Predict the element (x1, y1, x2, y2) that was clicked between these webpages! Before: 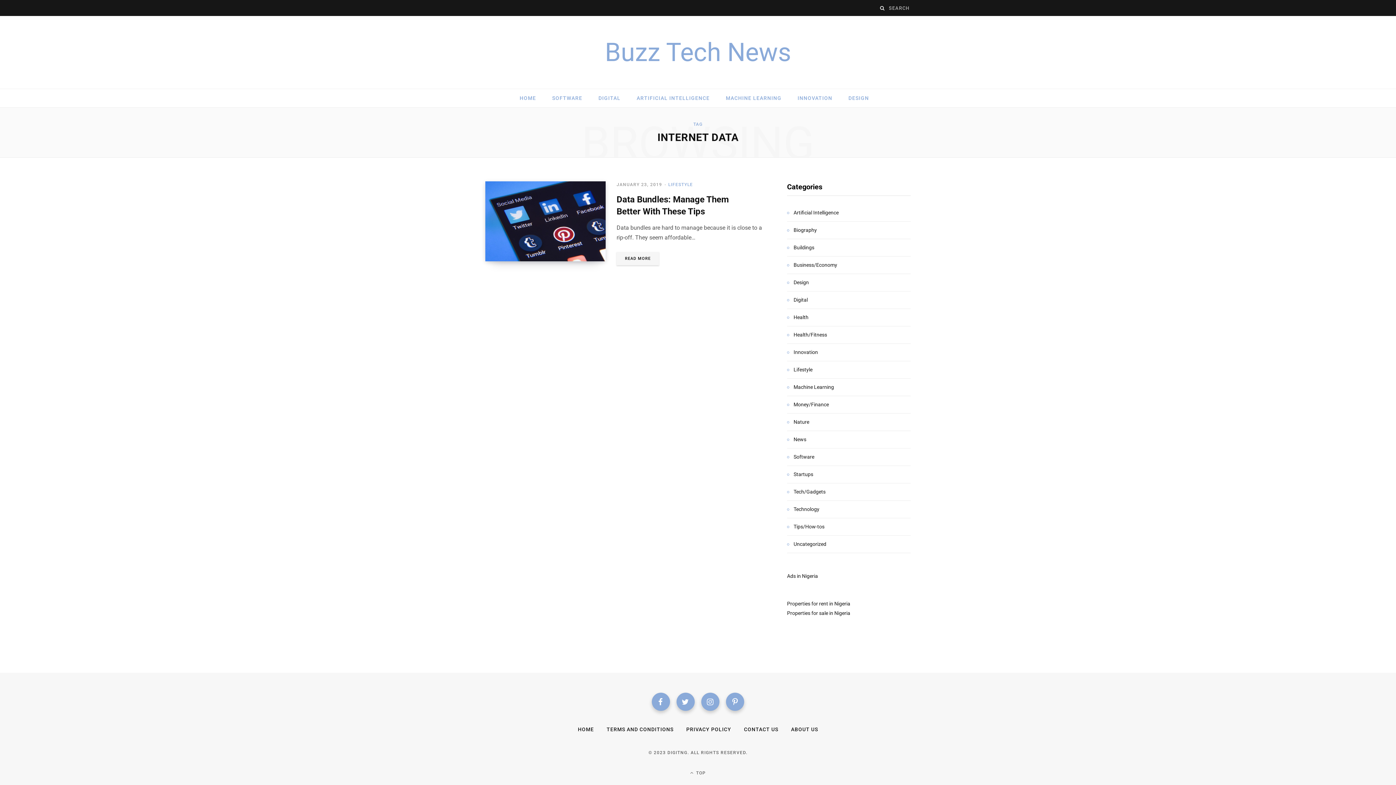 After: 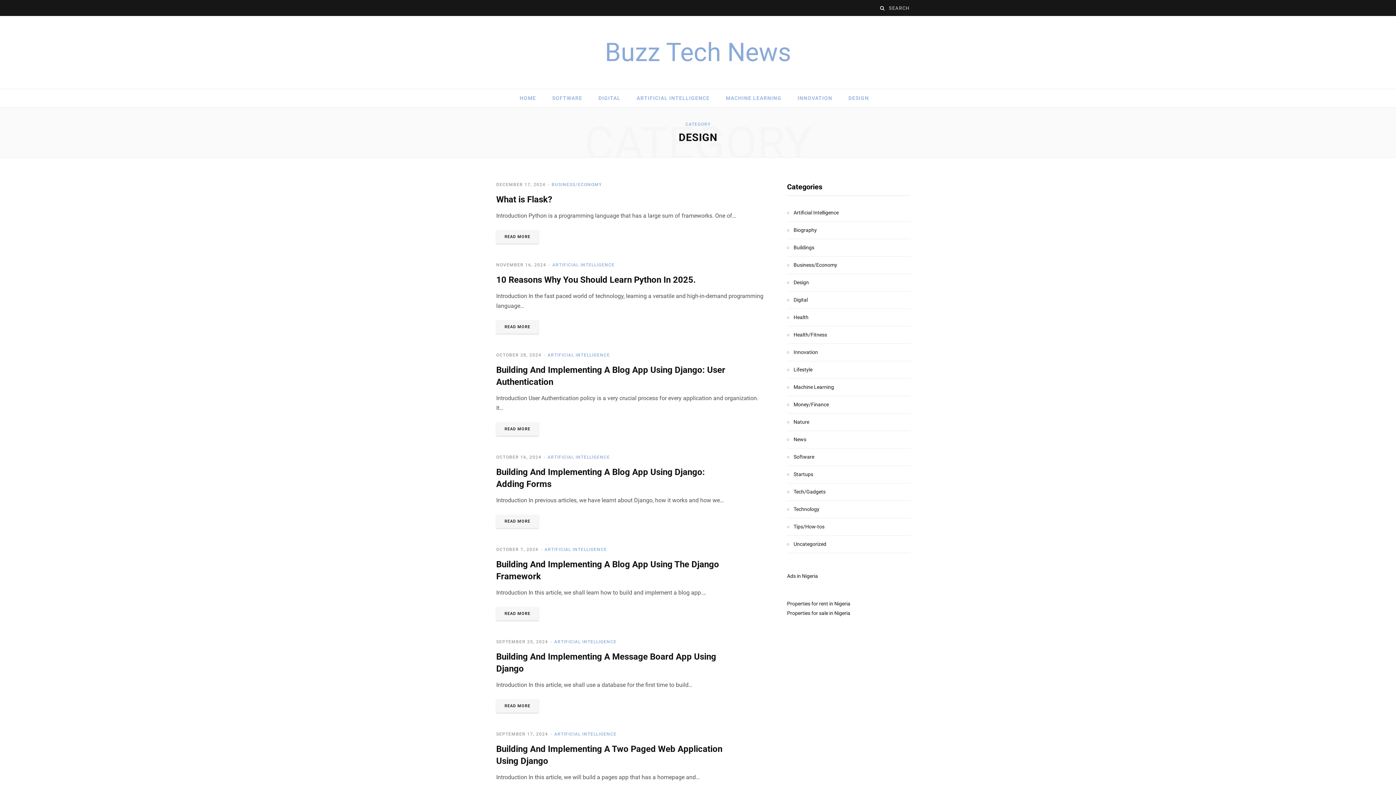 Action: bbox: (841, 88, 876, 107) label: DESIGN